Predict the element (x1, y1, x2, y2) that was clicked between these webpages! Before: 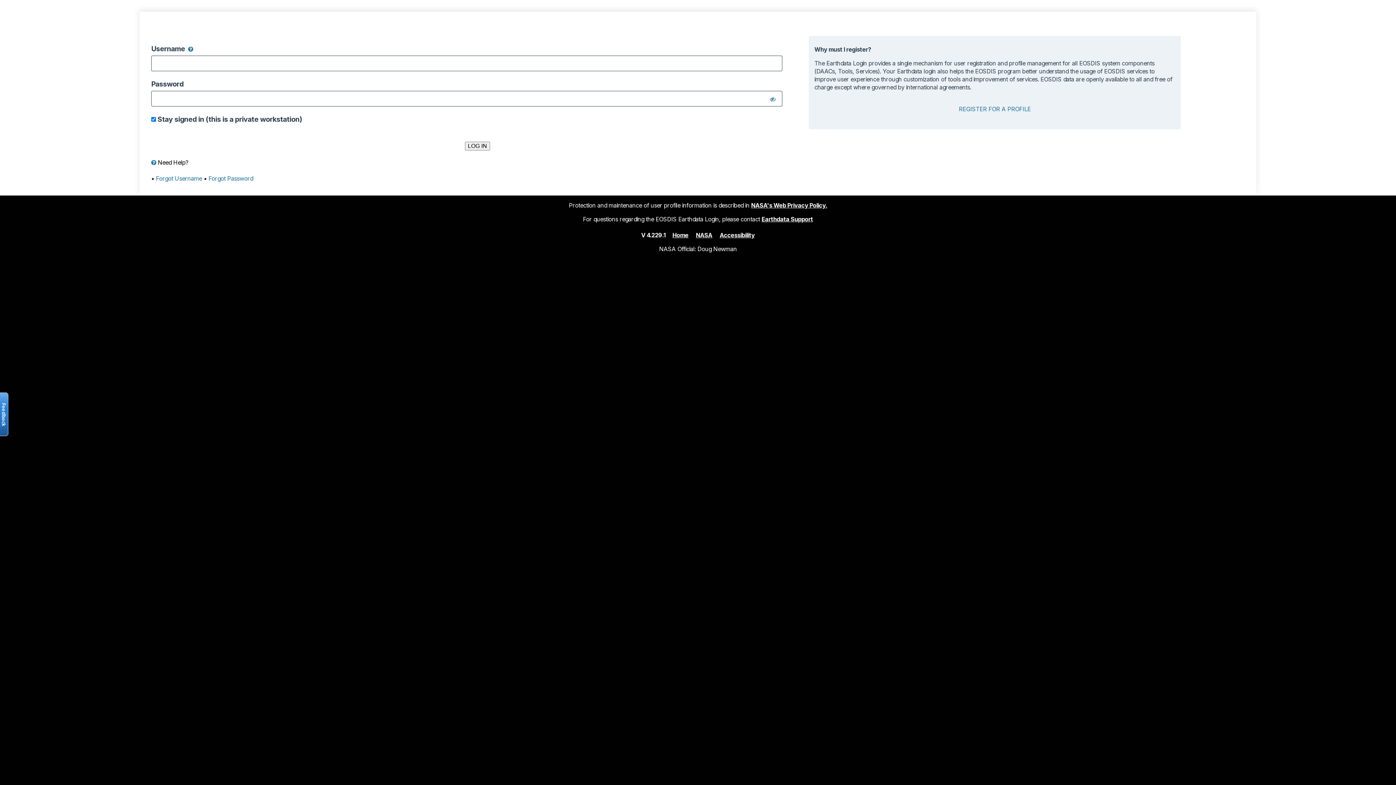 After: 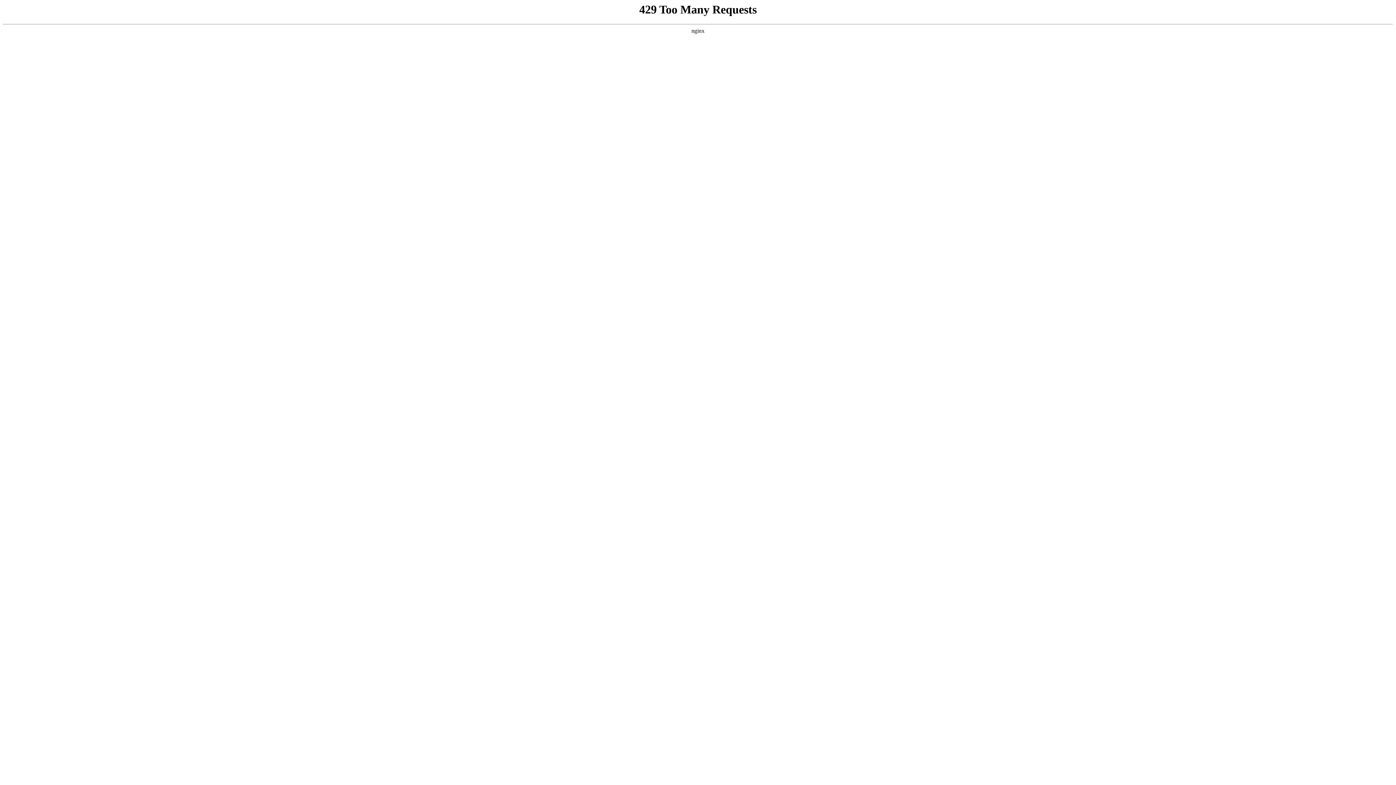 Action: label: NASA's Web Privacy Policy. bbox: (751, 201, 827, 208)